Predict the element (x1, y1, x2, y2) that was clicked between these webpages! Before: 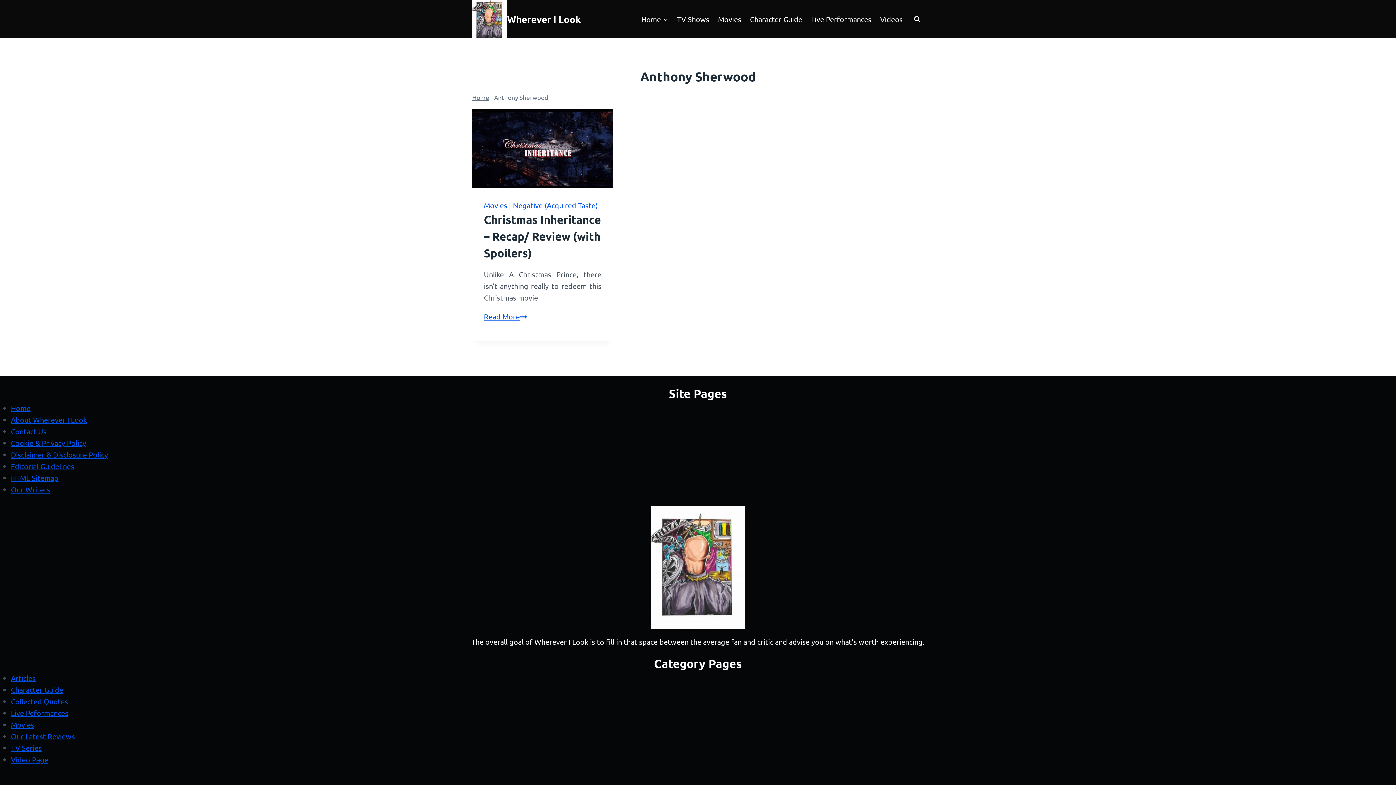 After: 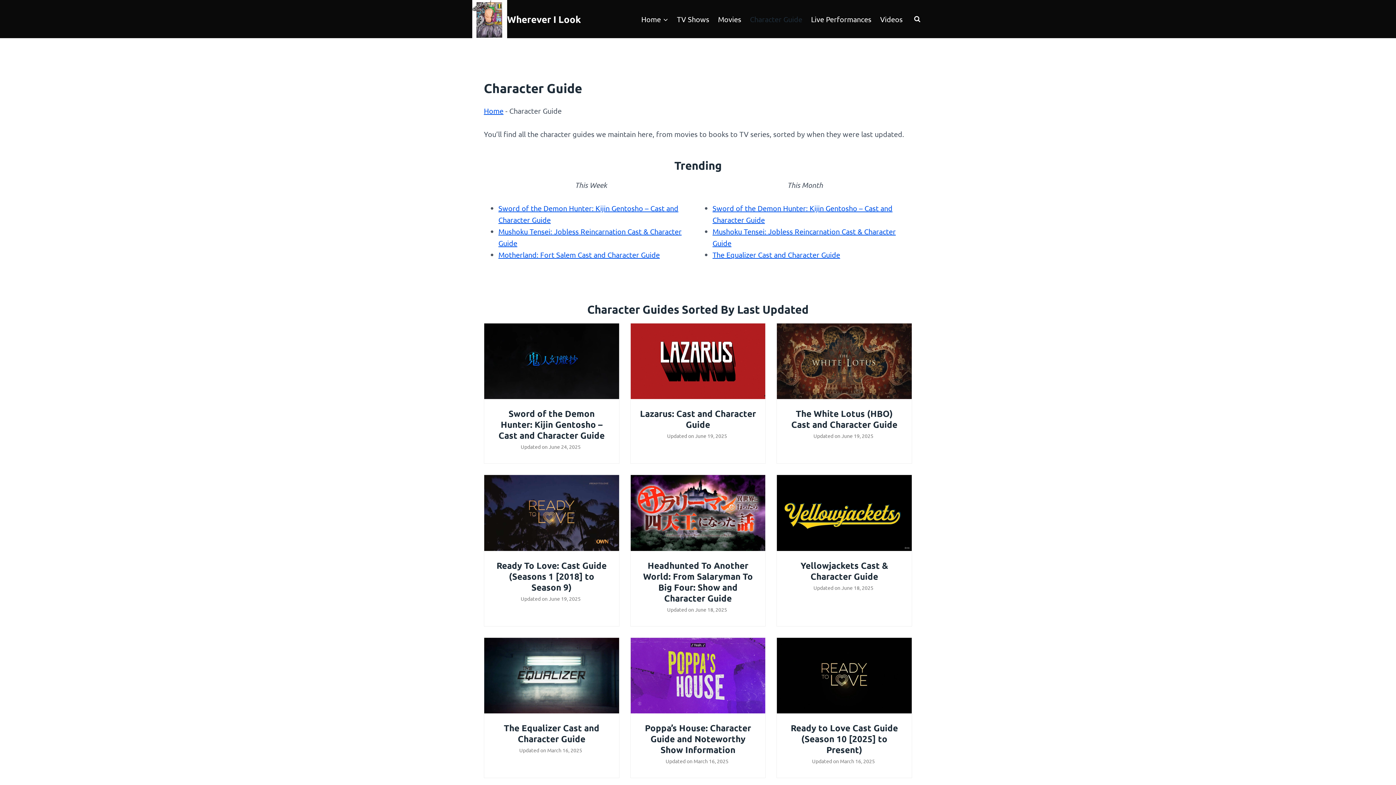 Action: label: Character Guide bbox: (10, 685, 63, 694)